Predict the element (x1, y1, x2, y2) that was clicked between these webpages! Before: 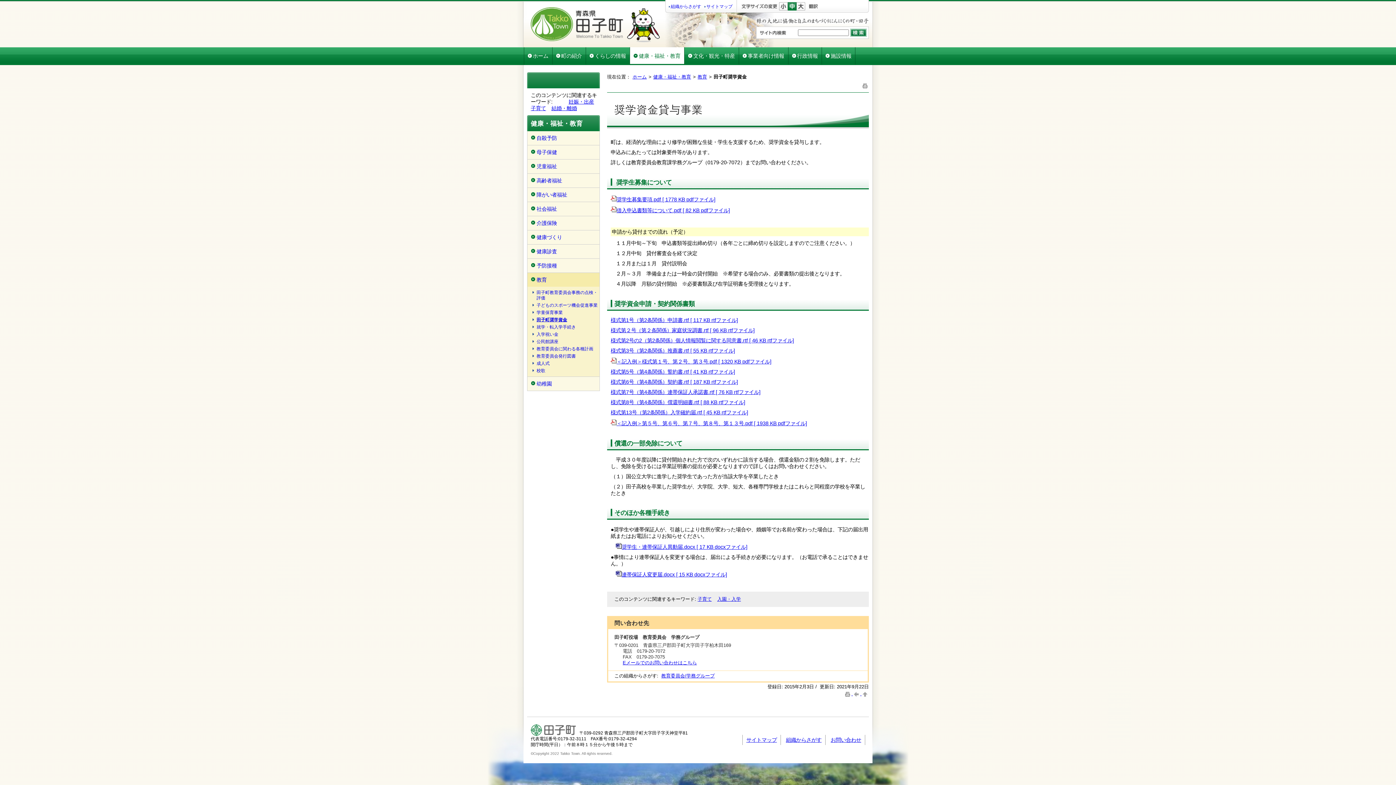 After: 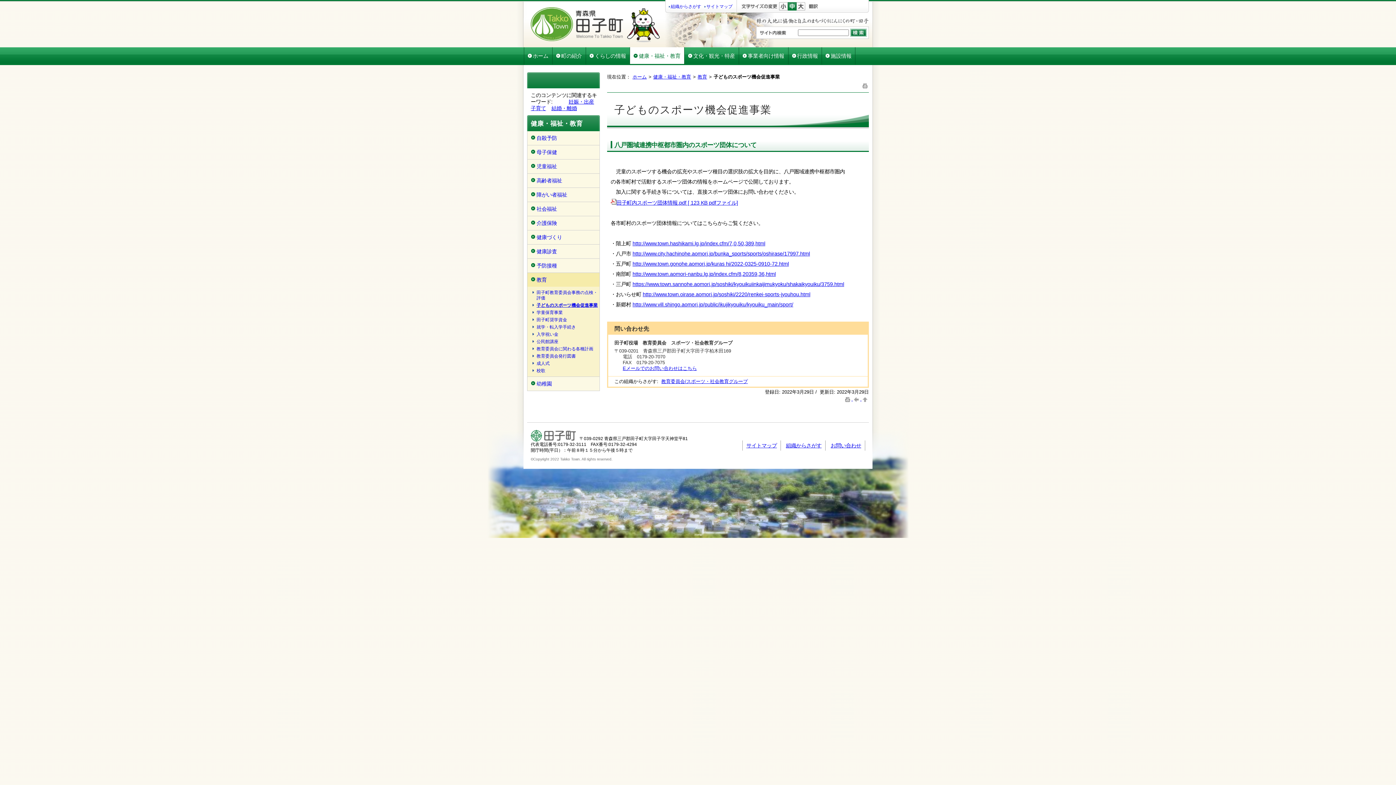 Action: bbox: (527, 301, 599, 309) label: 子どものスポーツ機会促進事業